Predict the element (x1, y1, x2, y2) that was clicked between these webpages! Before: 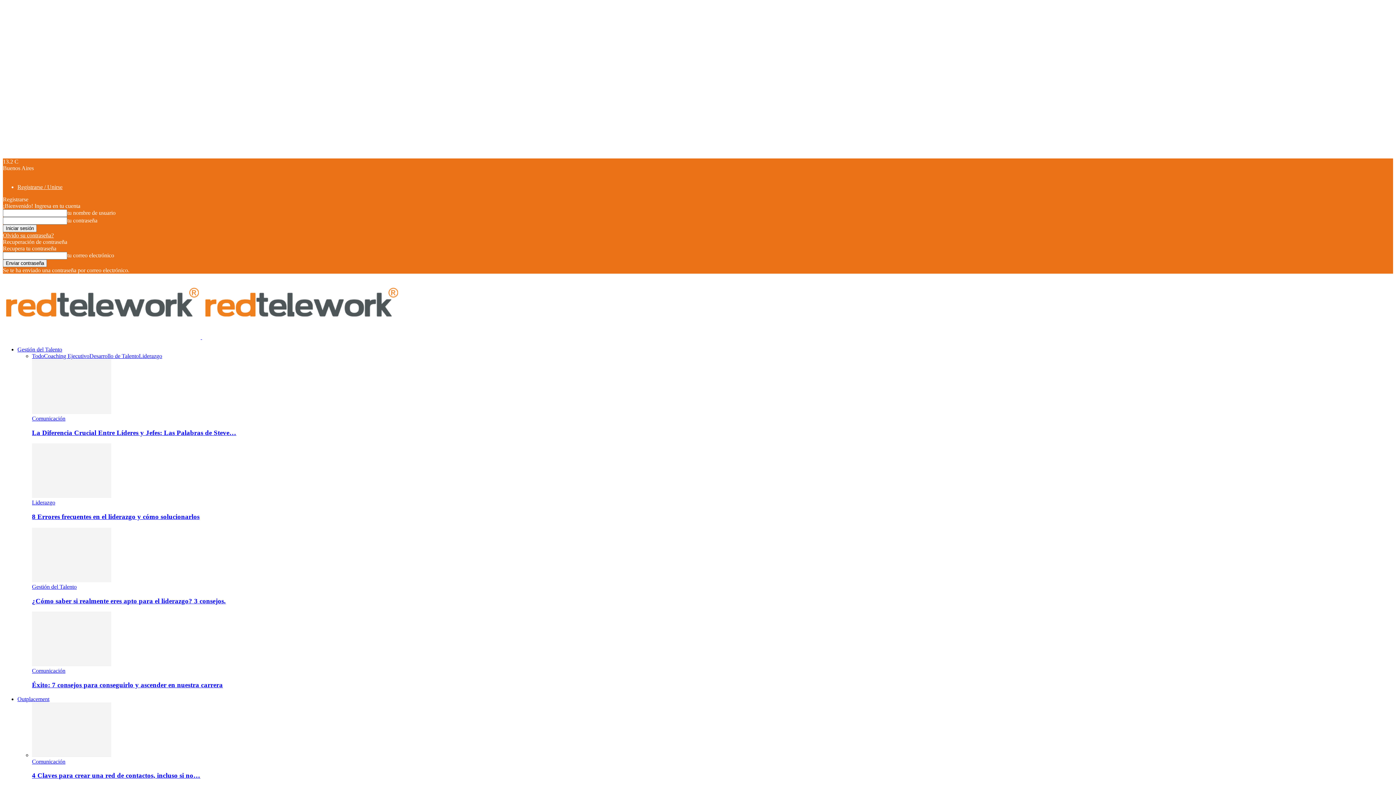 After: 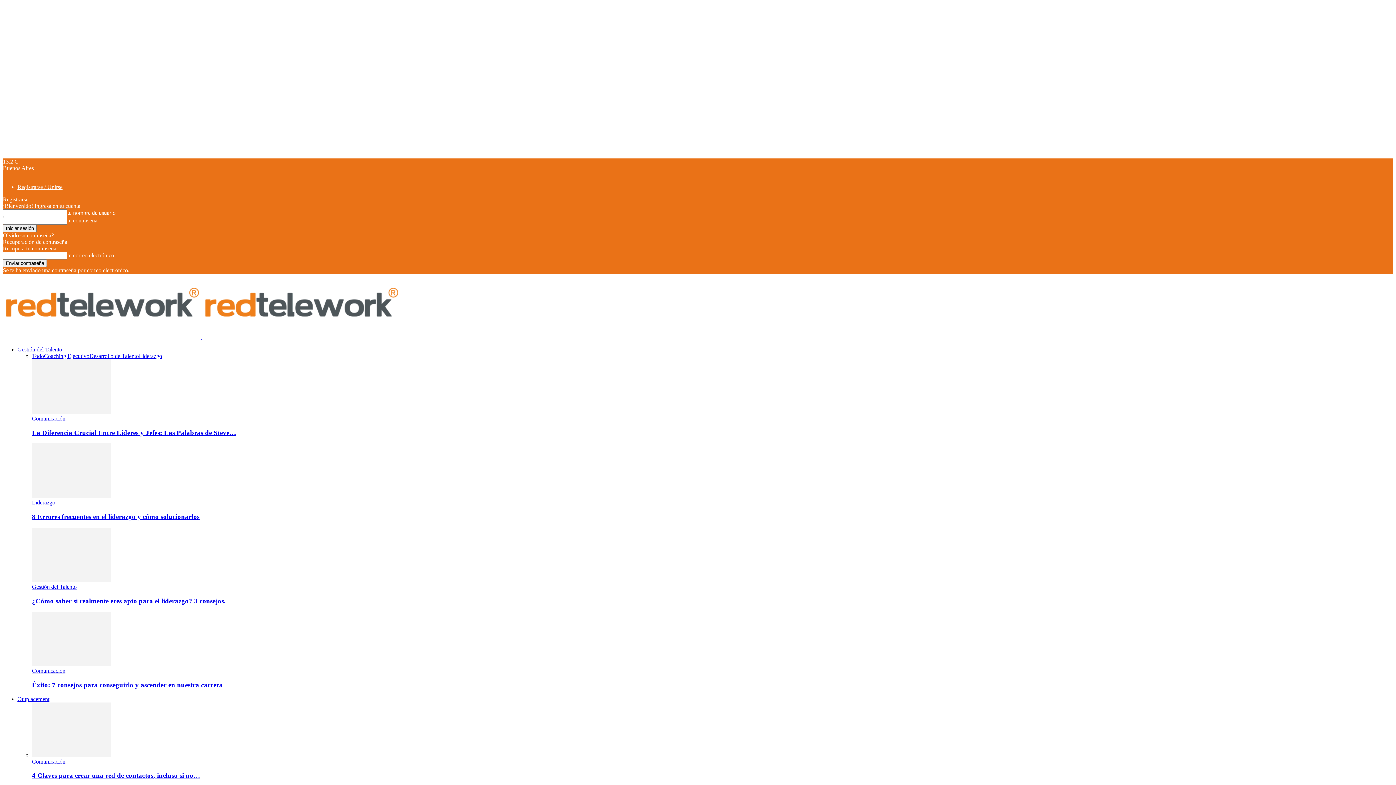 Action: bbox: (32, 577, 111, 583)